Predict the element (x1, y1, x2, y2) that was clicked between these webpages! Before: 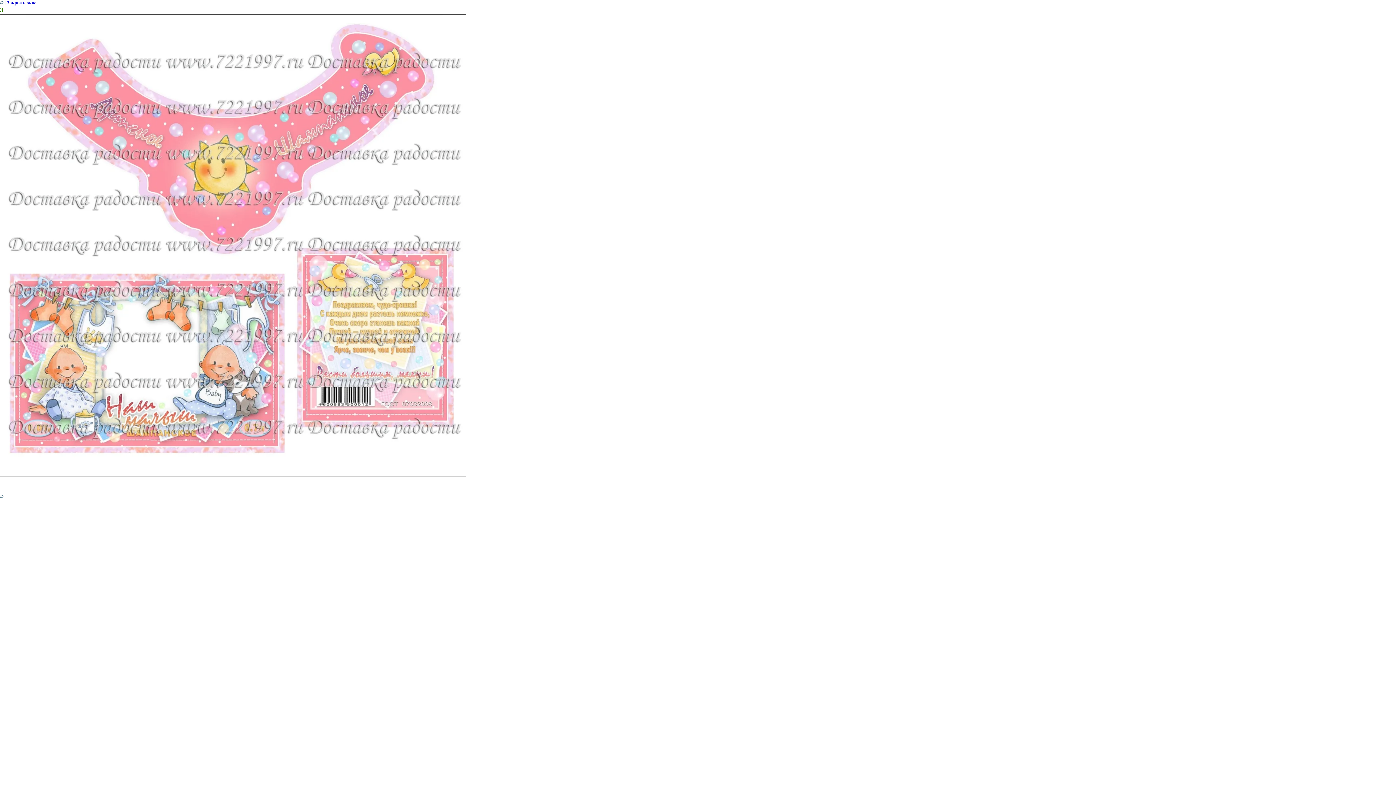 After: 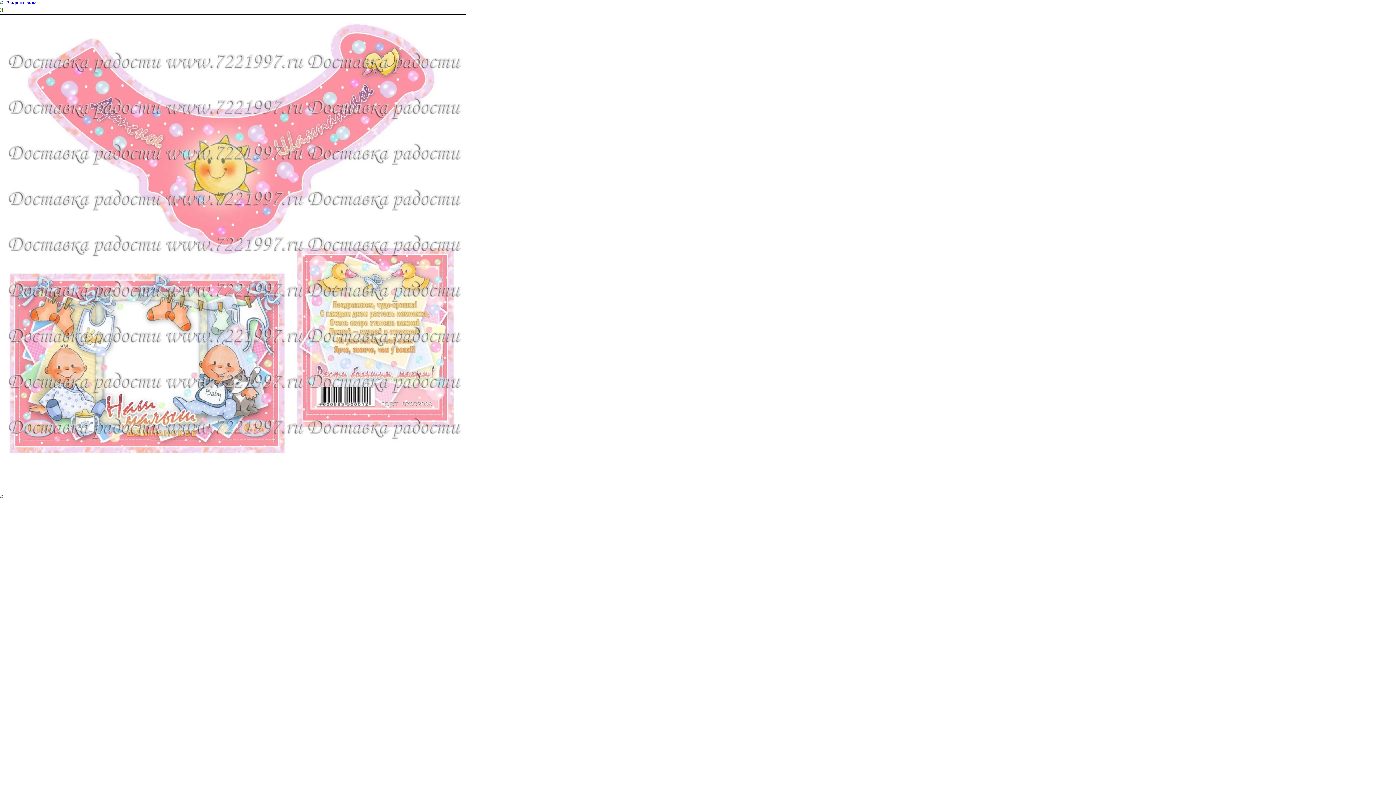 Action: label: Закрыть окно bbox: (6, 0, 36, 5)